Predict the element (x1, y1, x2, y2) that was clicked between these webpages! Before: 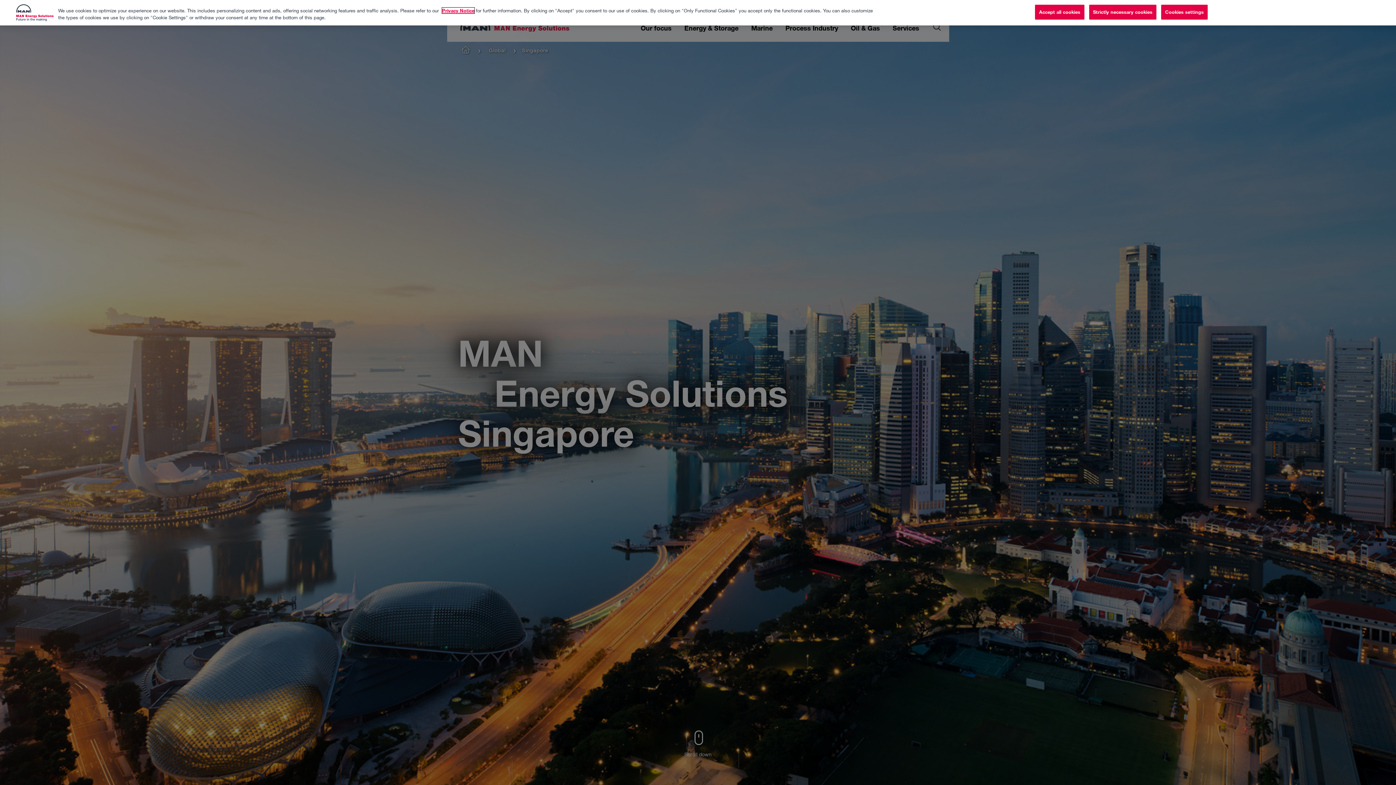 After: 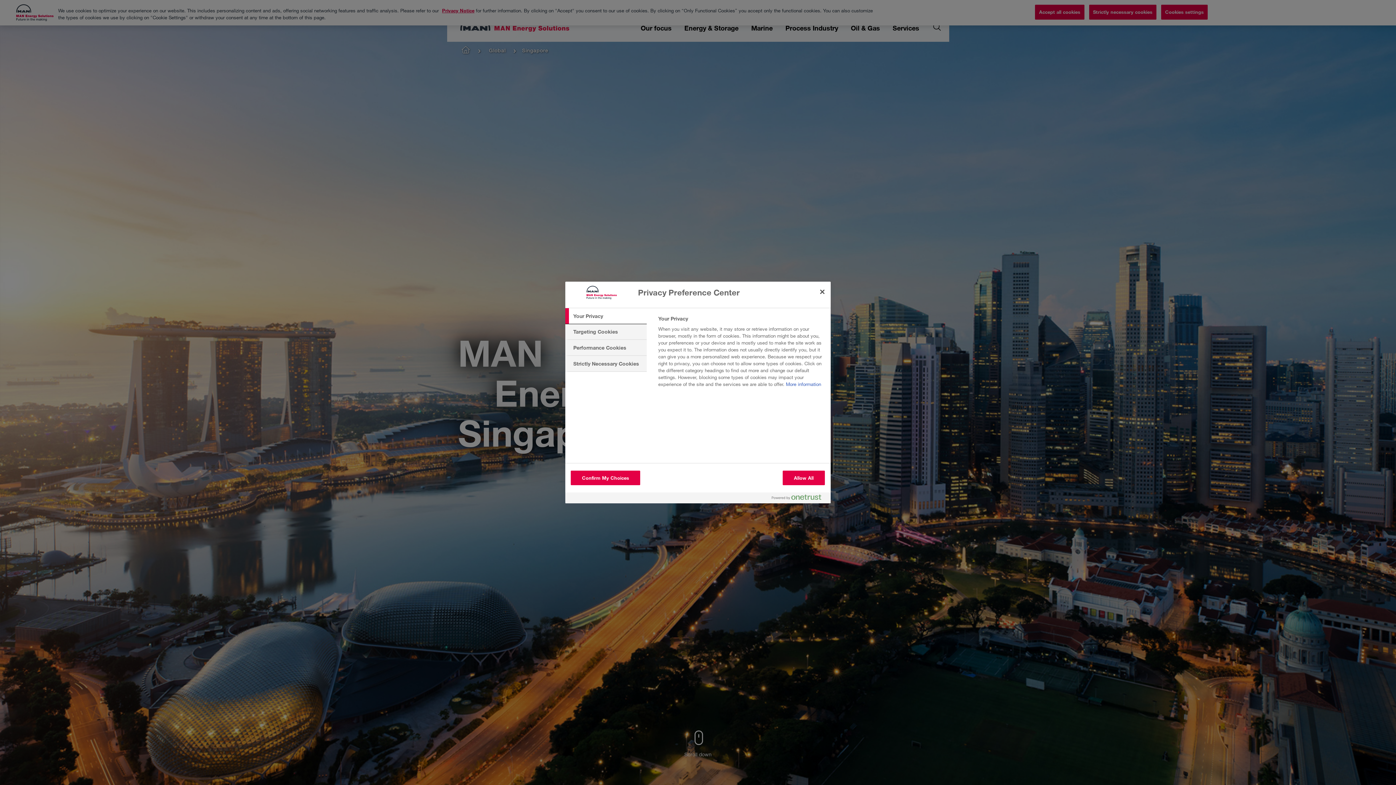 Action: bbox: (1161, 4, 1208, 19) label: Cookies settings